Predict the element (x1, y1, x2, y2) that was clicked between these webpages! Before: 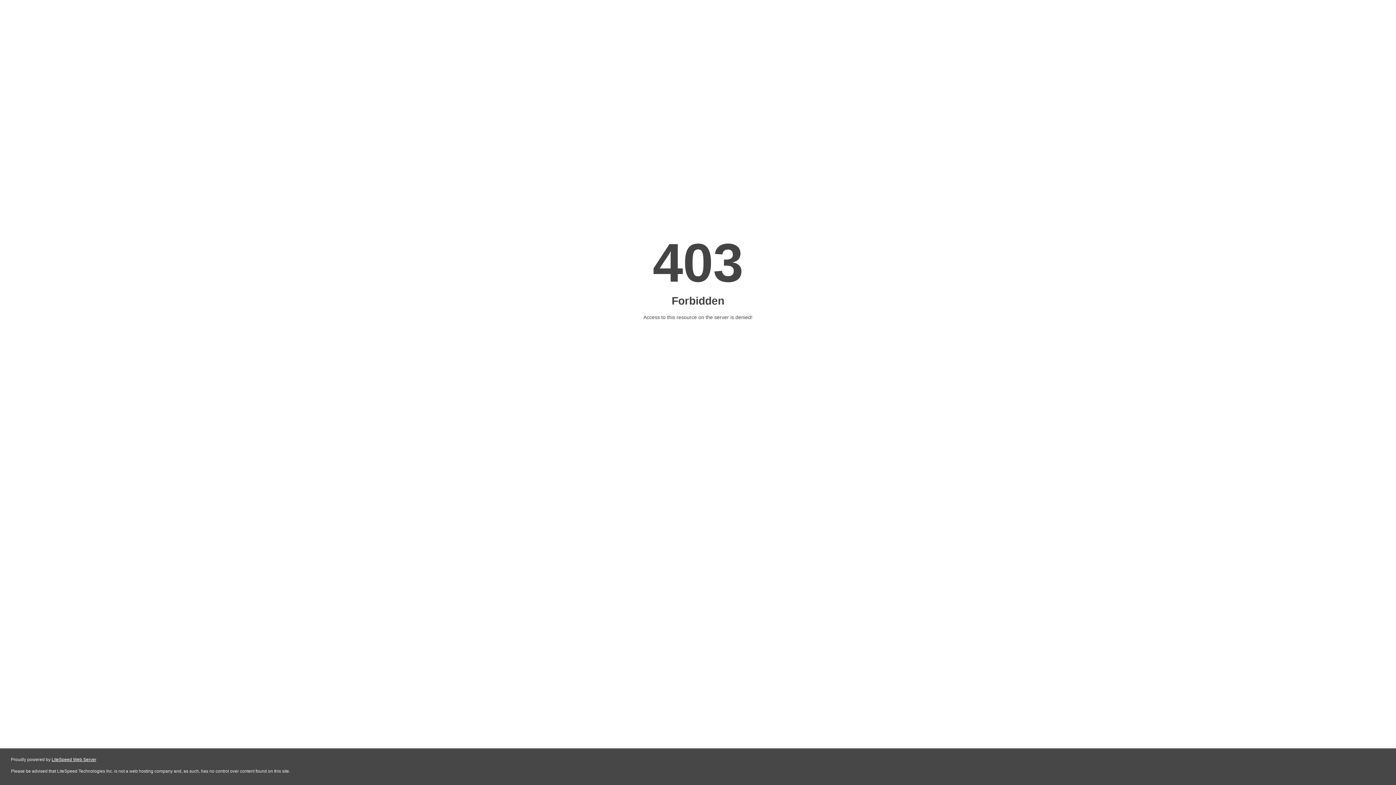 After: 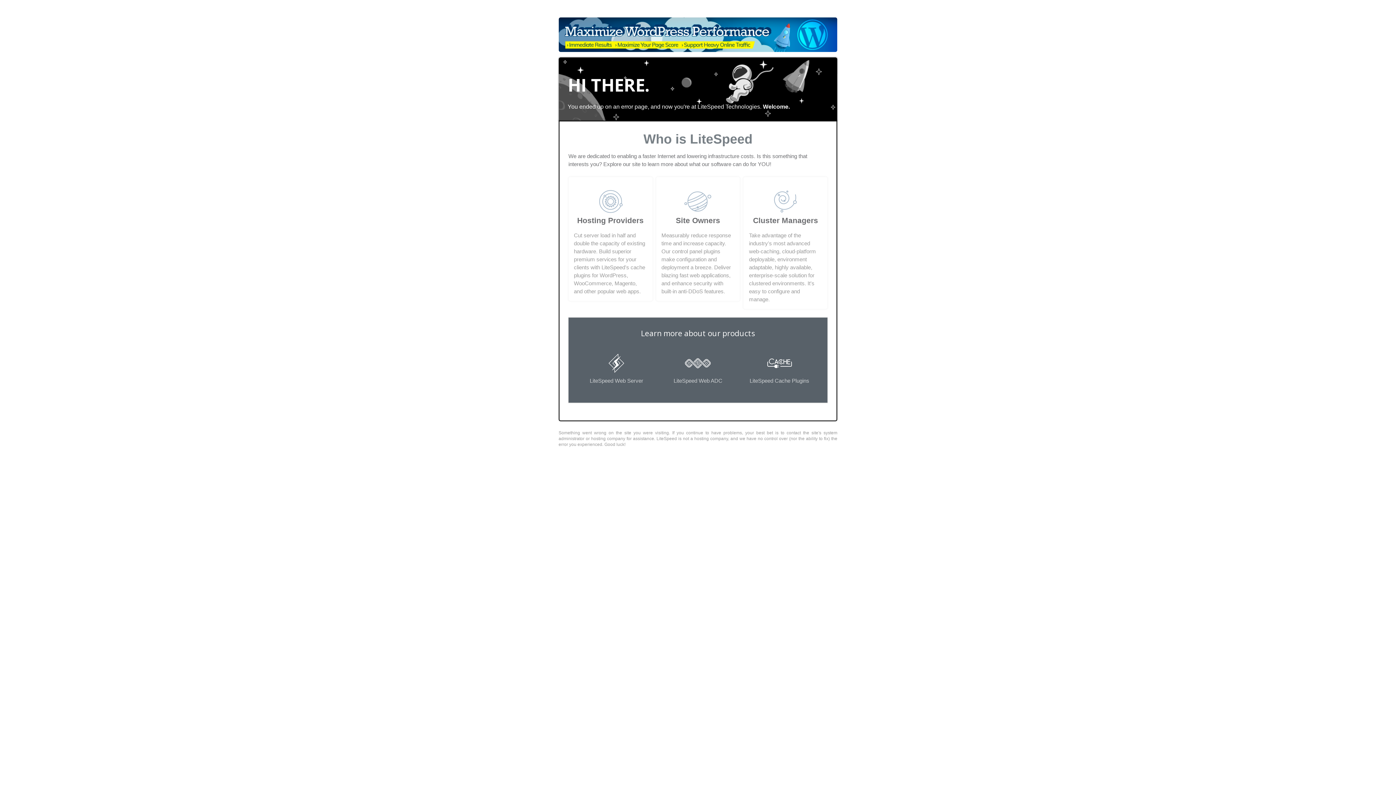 Action: bbox: (51, 757, 96, 762) label: LiteSpeed Web Server